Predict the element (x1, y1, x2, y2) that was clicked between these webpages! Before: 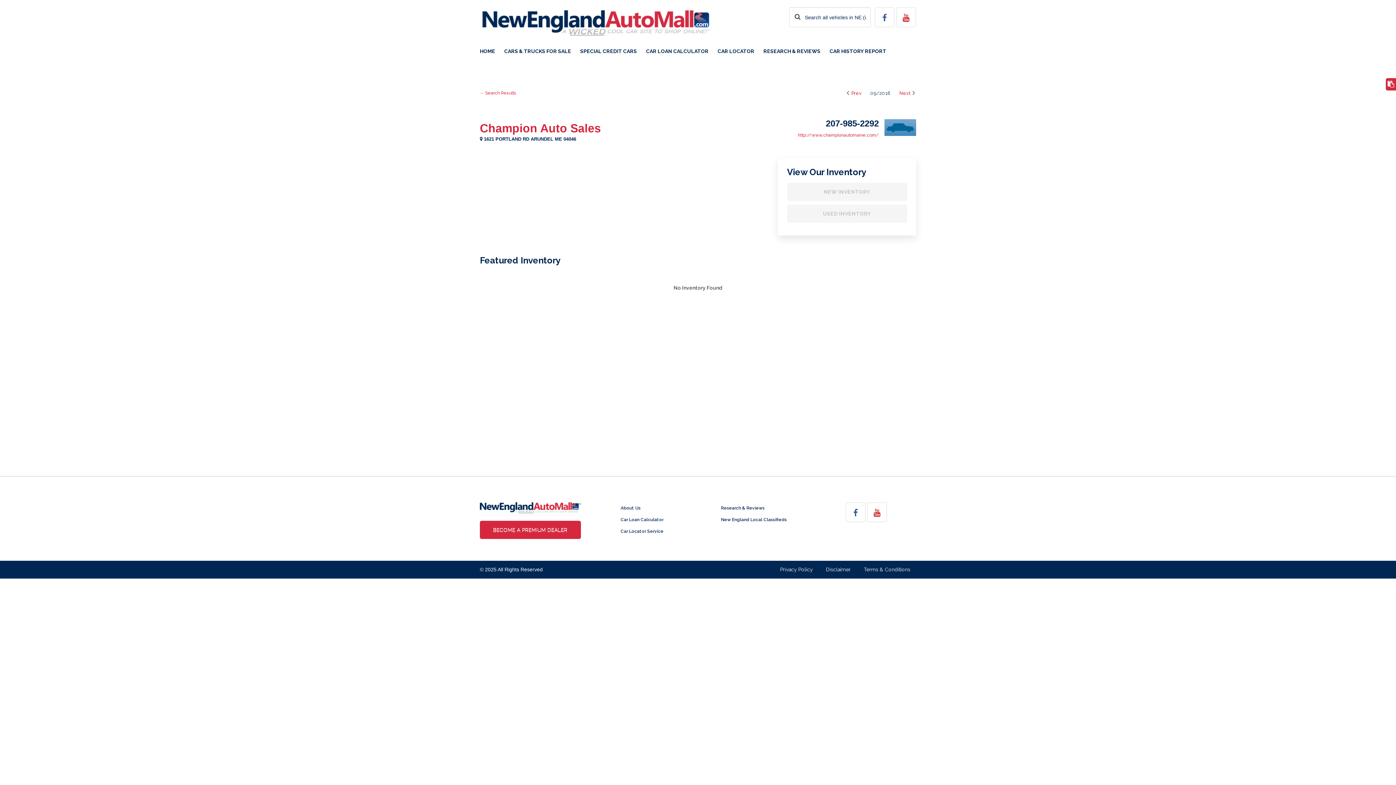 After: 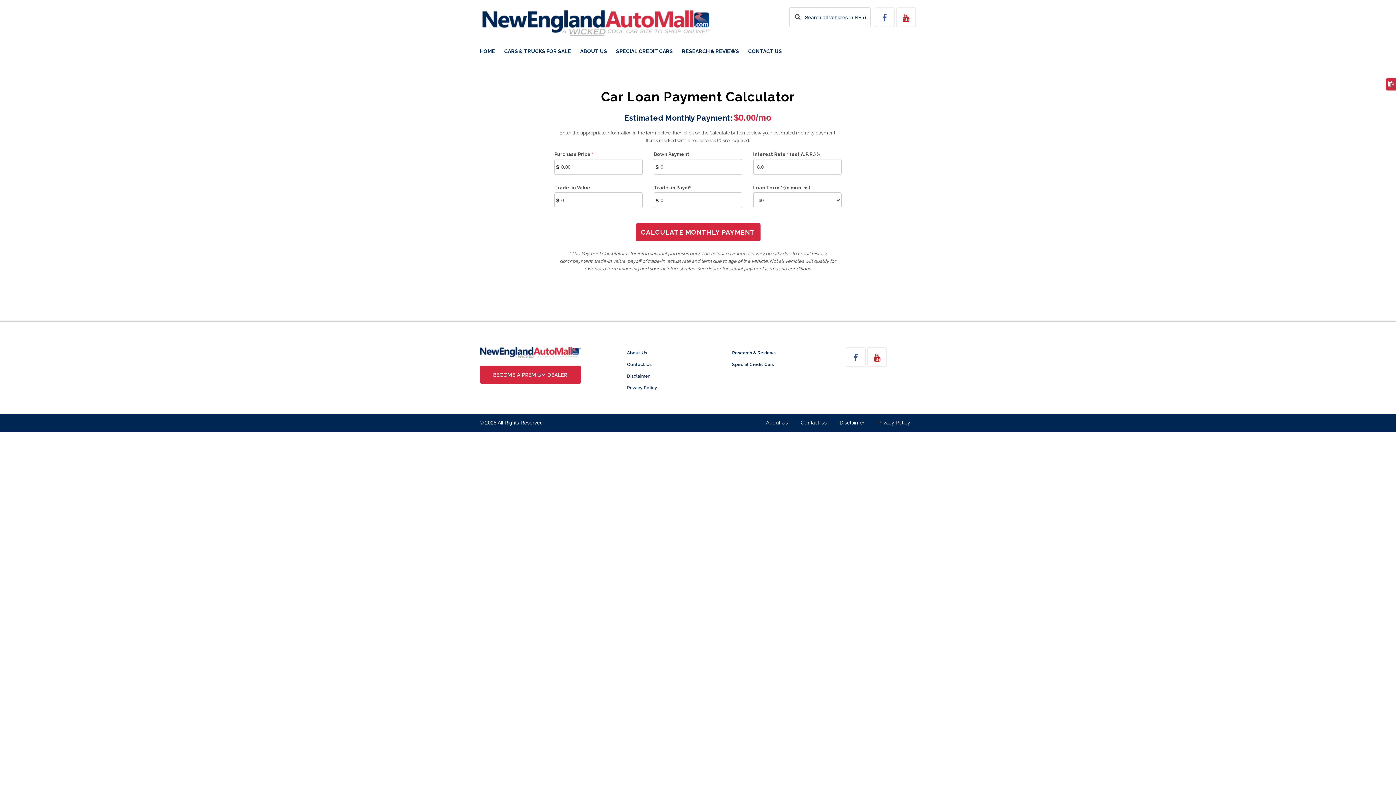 Action: label: Car Loan Calculator bbox: (620, 514, 663, 525)